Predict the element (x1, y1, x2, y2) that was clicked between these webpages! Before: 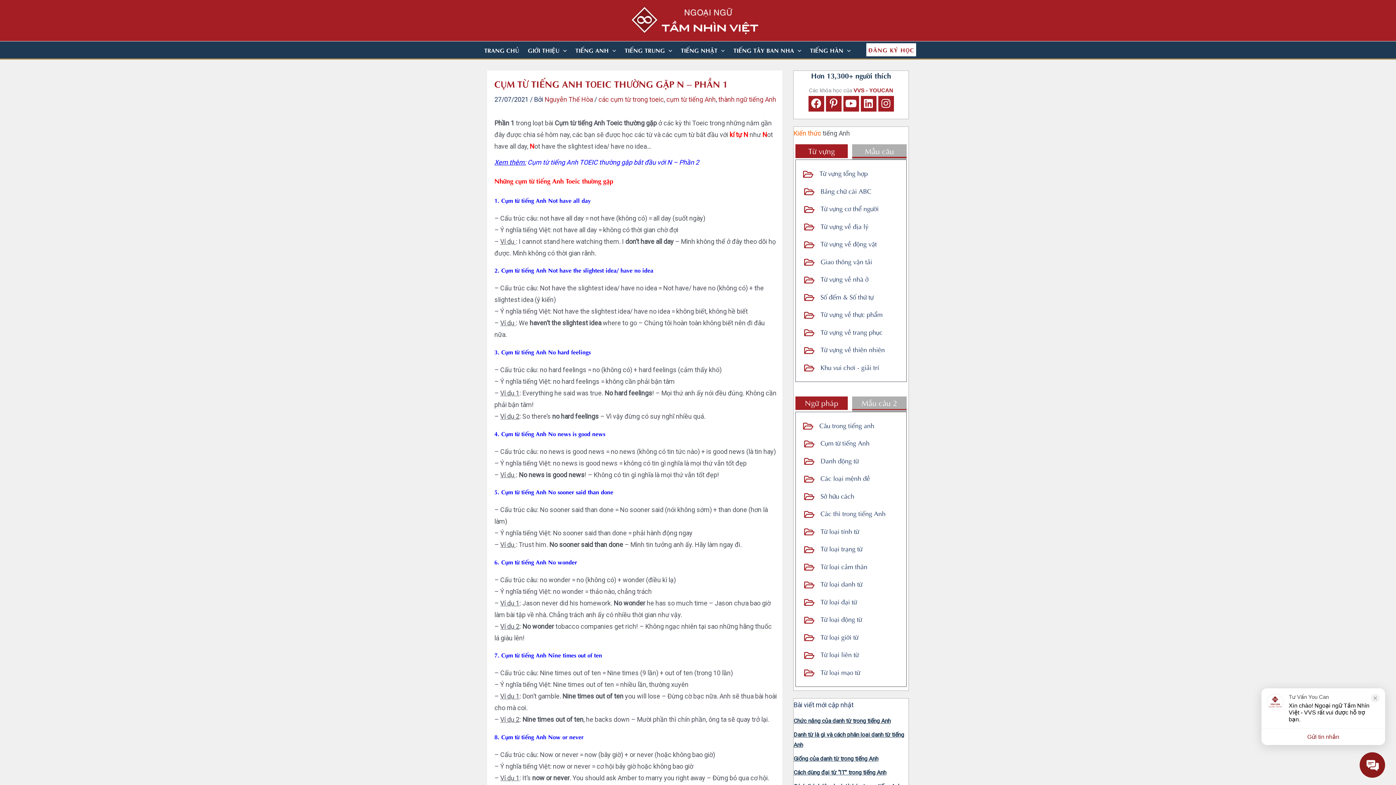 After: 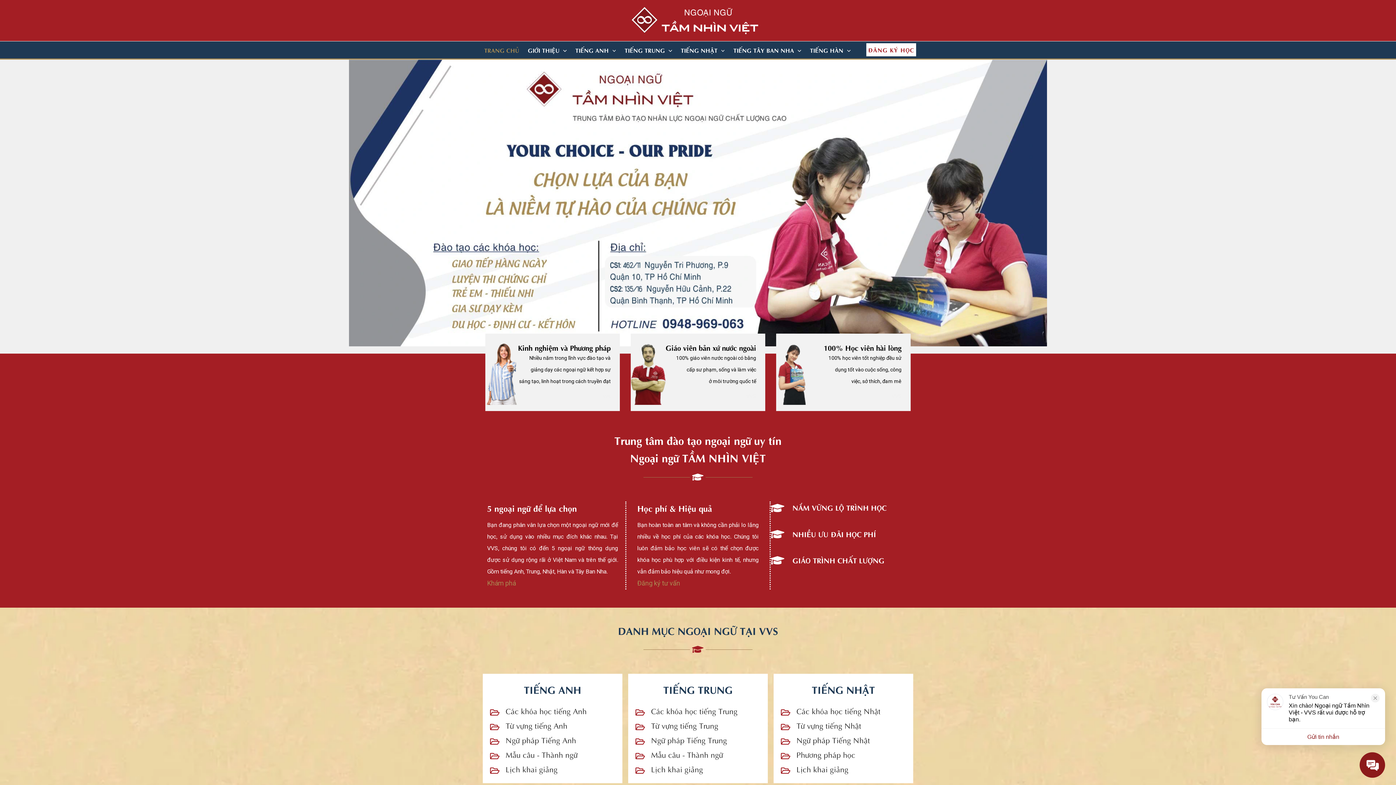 Action: label: TRANG CHỦ bbox: (480, 41, 523, 58)